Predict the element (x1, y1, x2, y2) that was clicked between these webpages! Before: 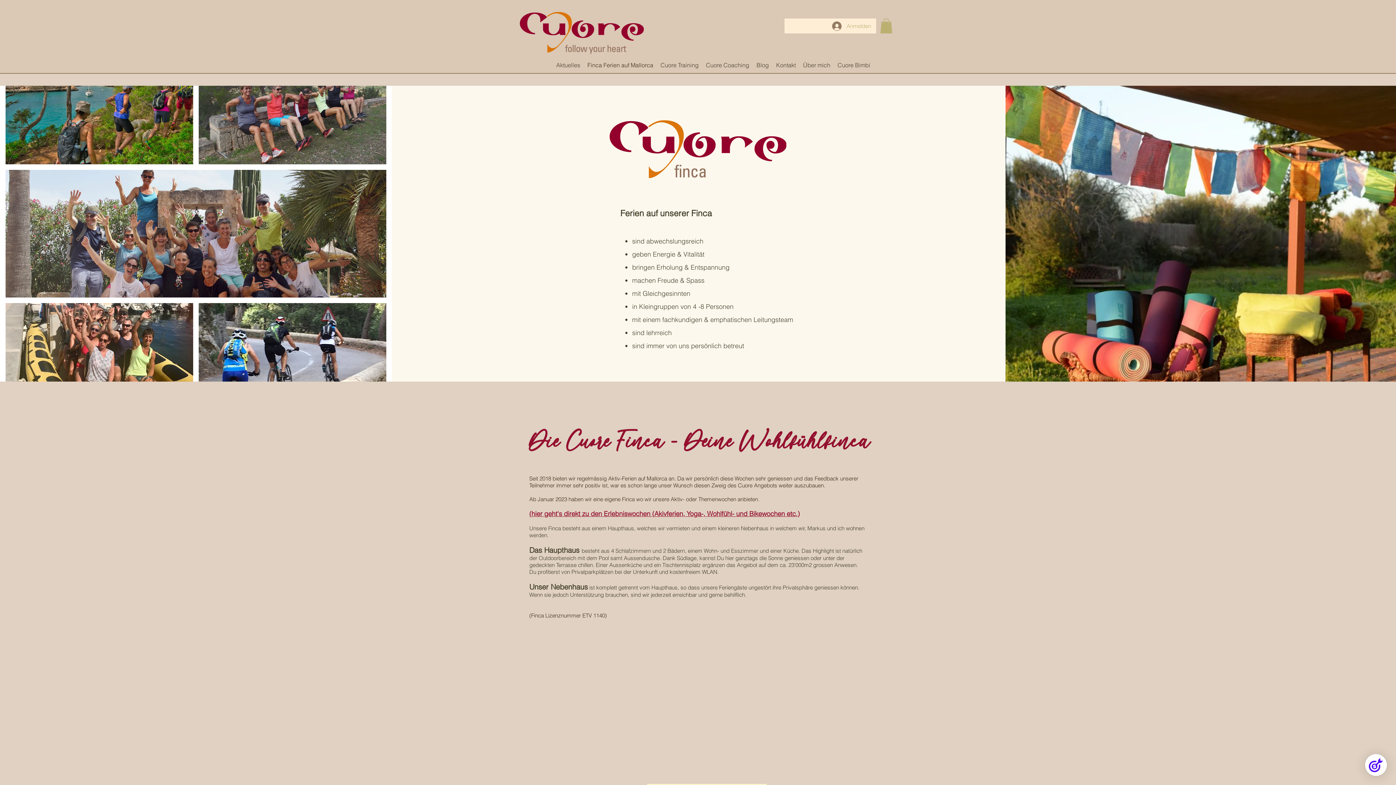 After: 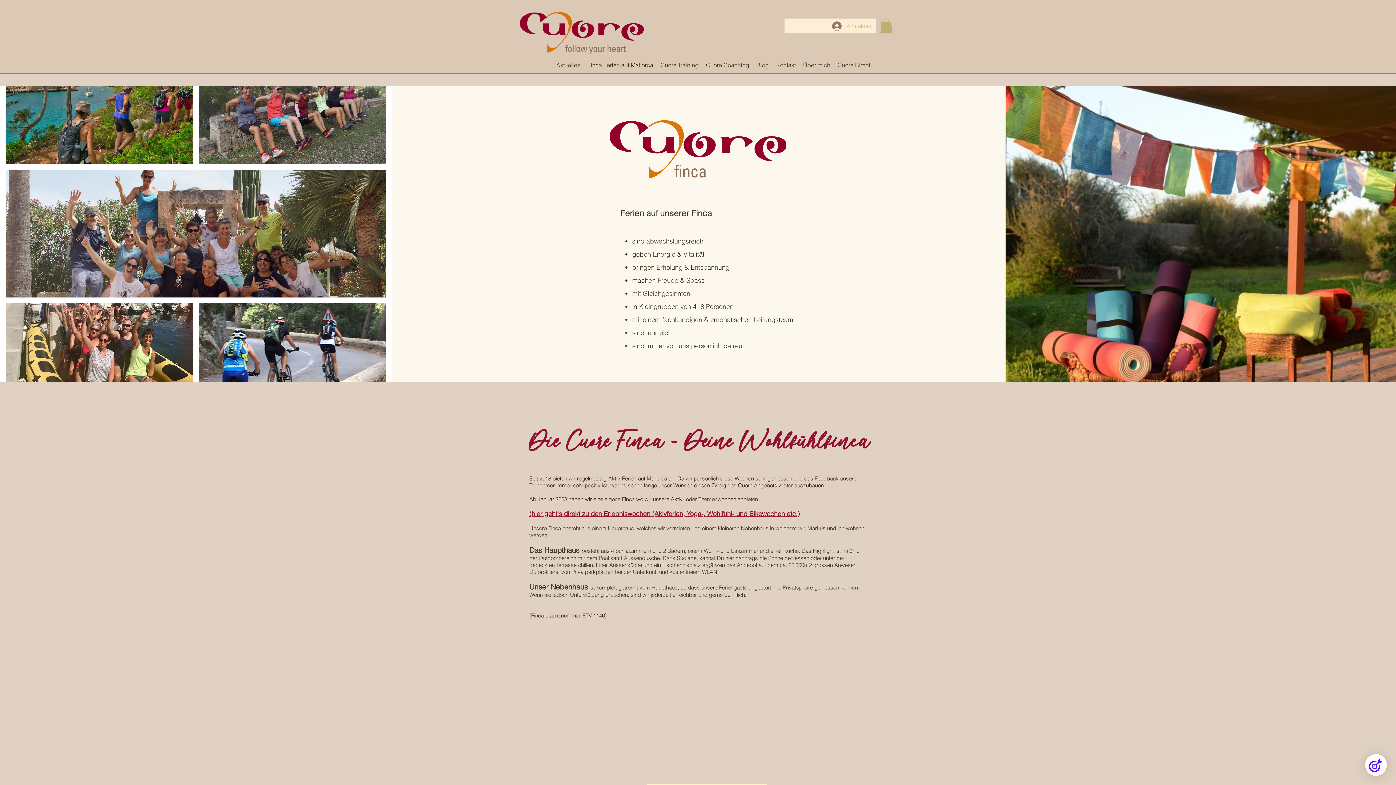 Action: bbox: (827, 19, 876, 32) label: Anmelden